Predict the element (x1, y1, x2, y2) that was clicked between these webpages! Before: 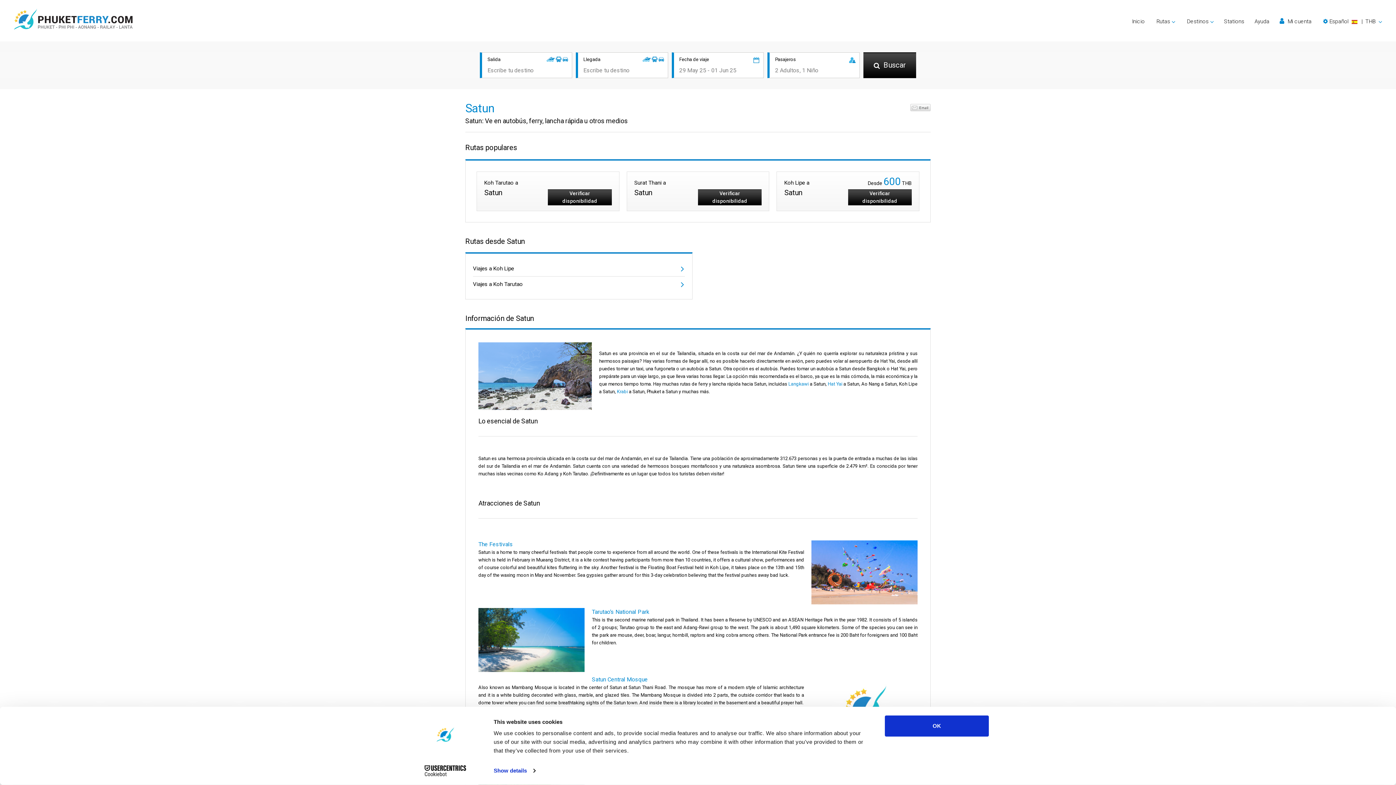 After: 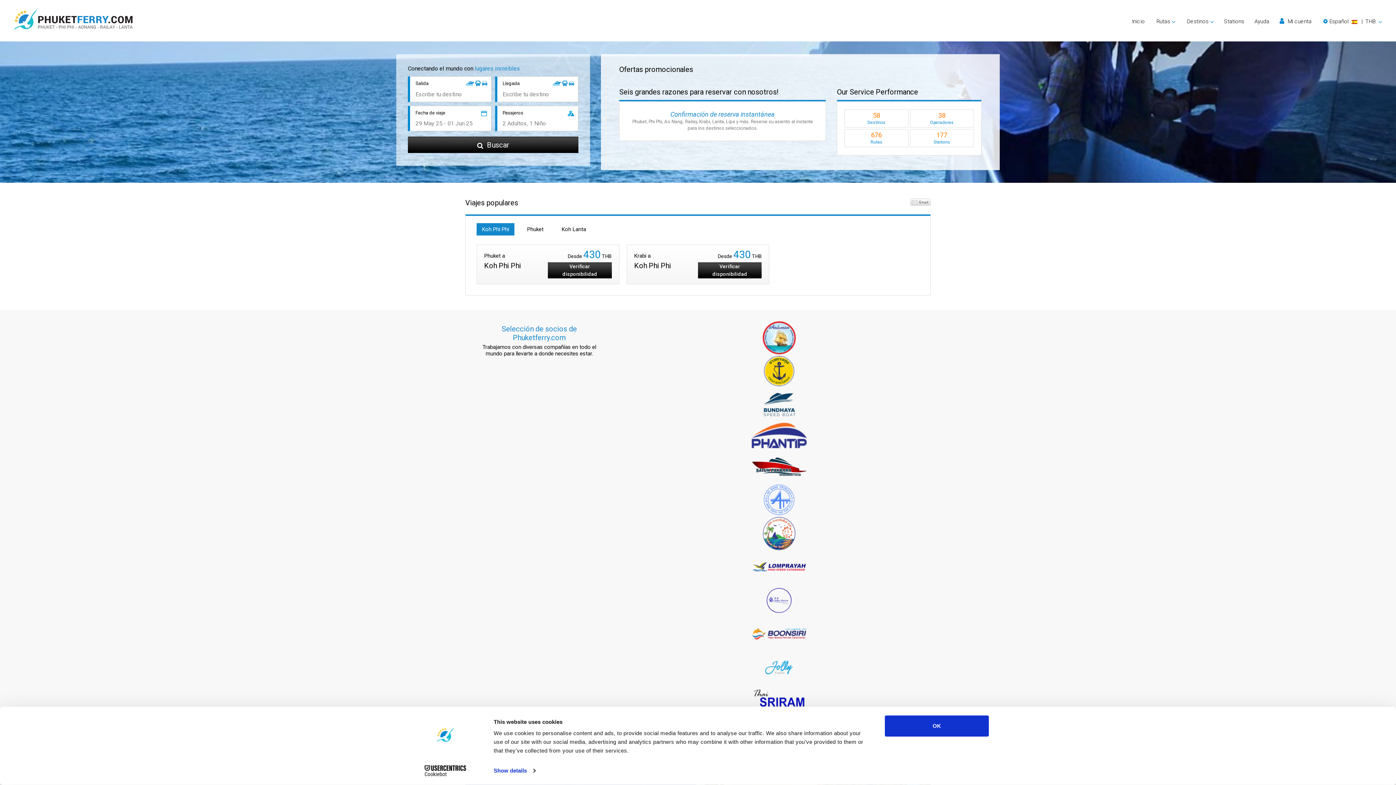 Action: bbox: (13, 8, 133, 29)